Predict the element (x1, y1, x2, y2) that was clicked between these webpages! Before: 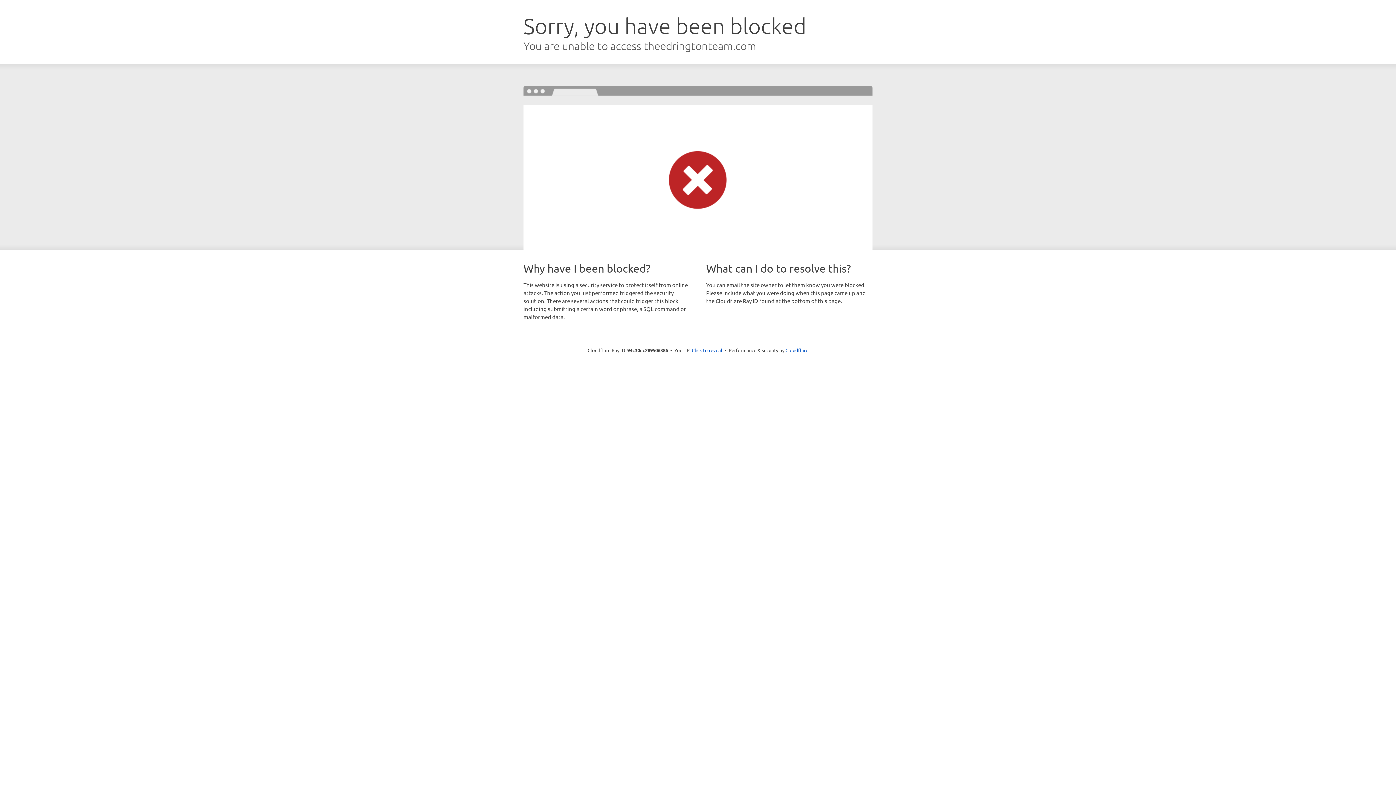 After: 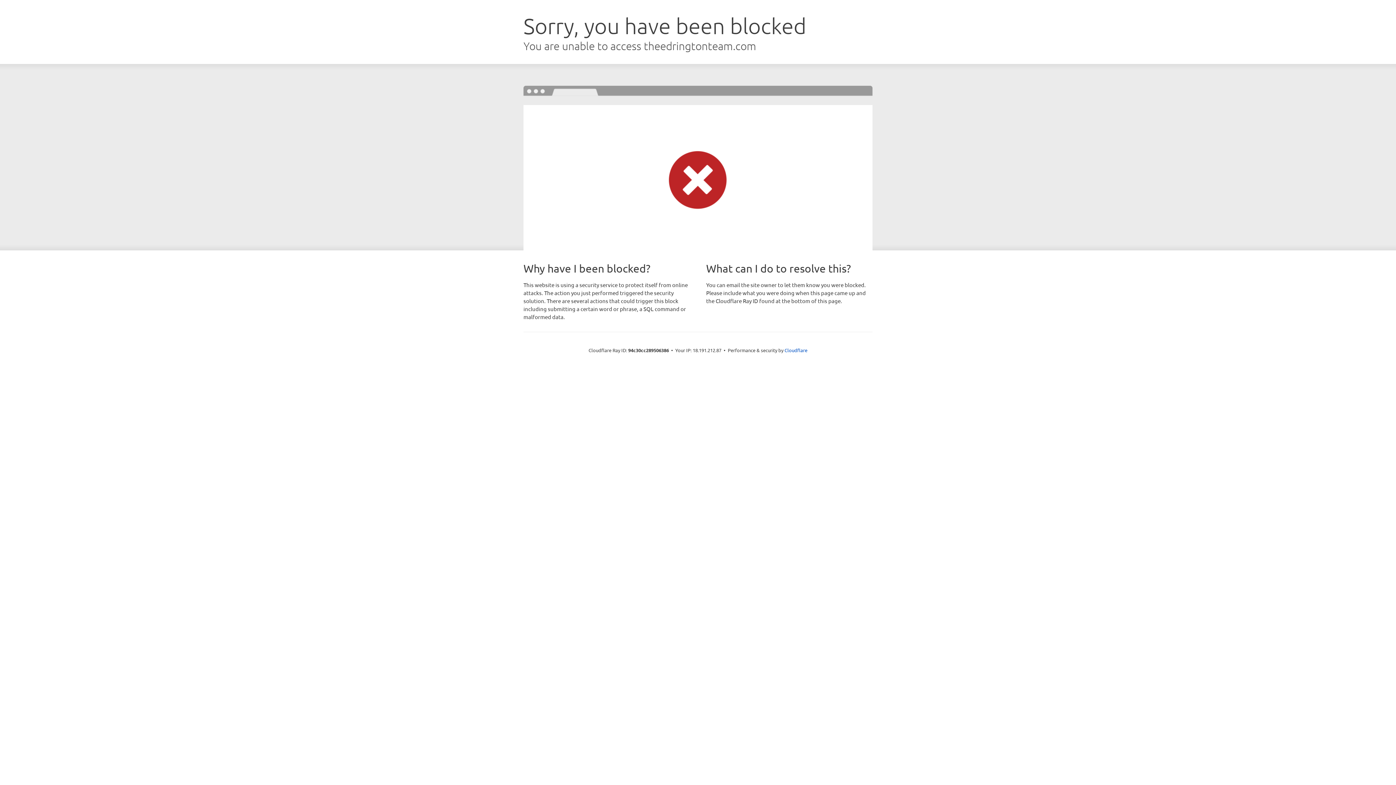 Action: label: Click to reveal bbox: (692, 346, 722, 353)